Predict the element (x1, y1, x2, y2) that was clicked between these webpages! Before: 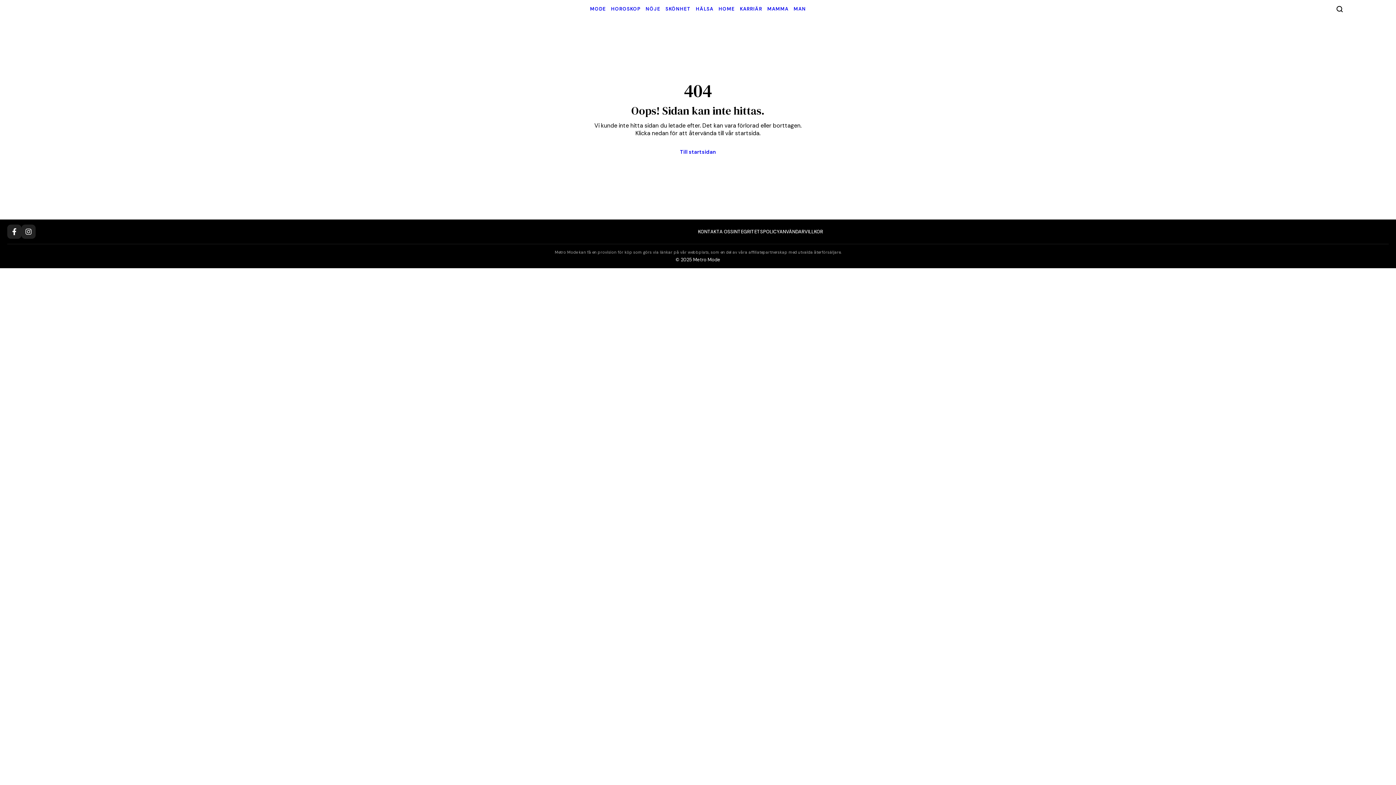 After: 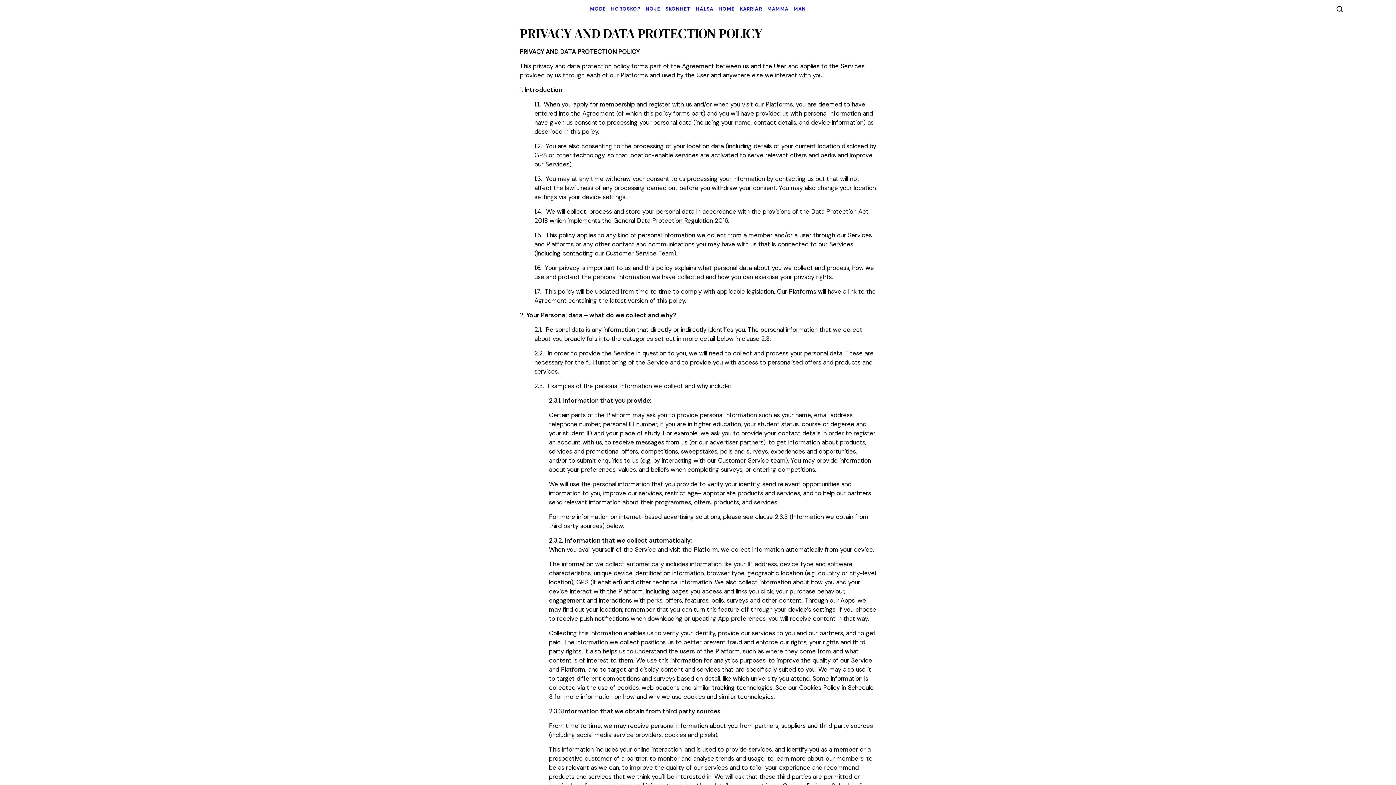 Action: bbox: (733, 228, 779, 234) label: INTEGRITETSPOLICY